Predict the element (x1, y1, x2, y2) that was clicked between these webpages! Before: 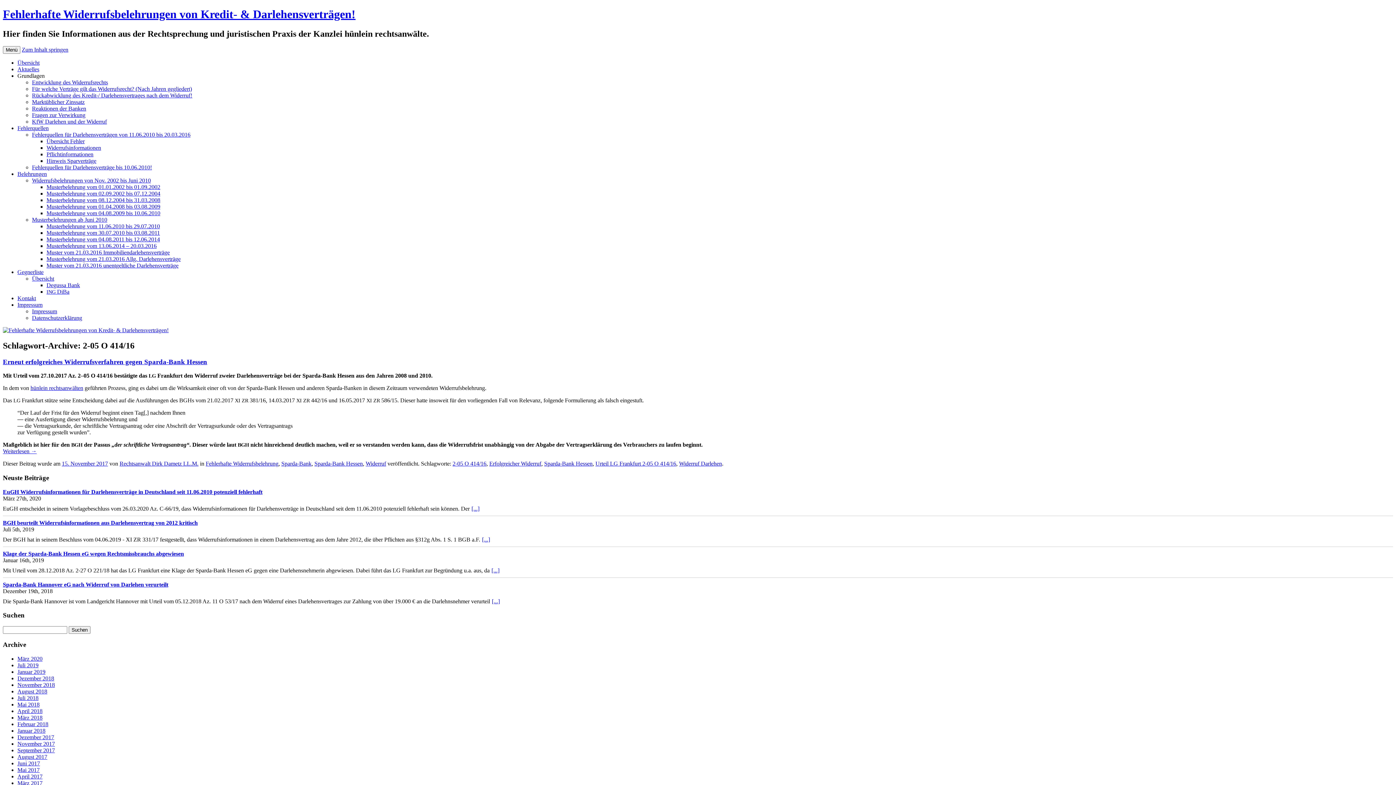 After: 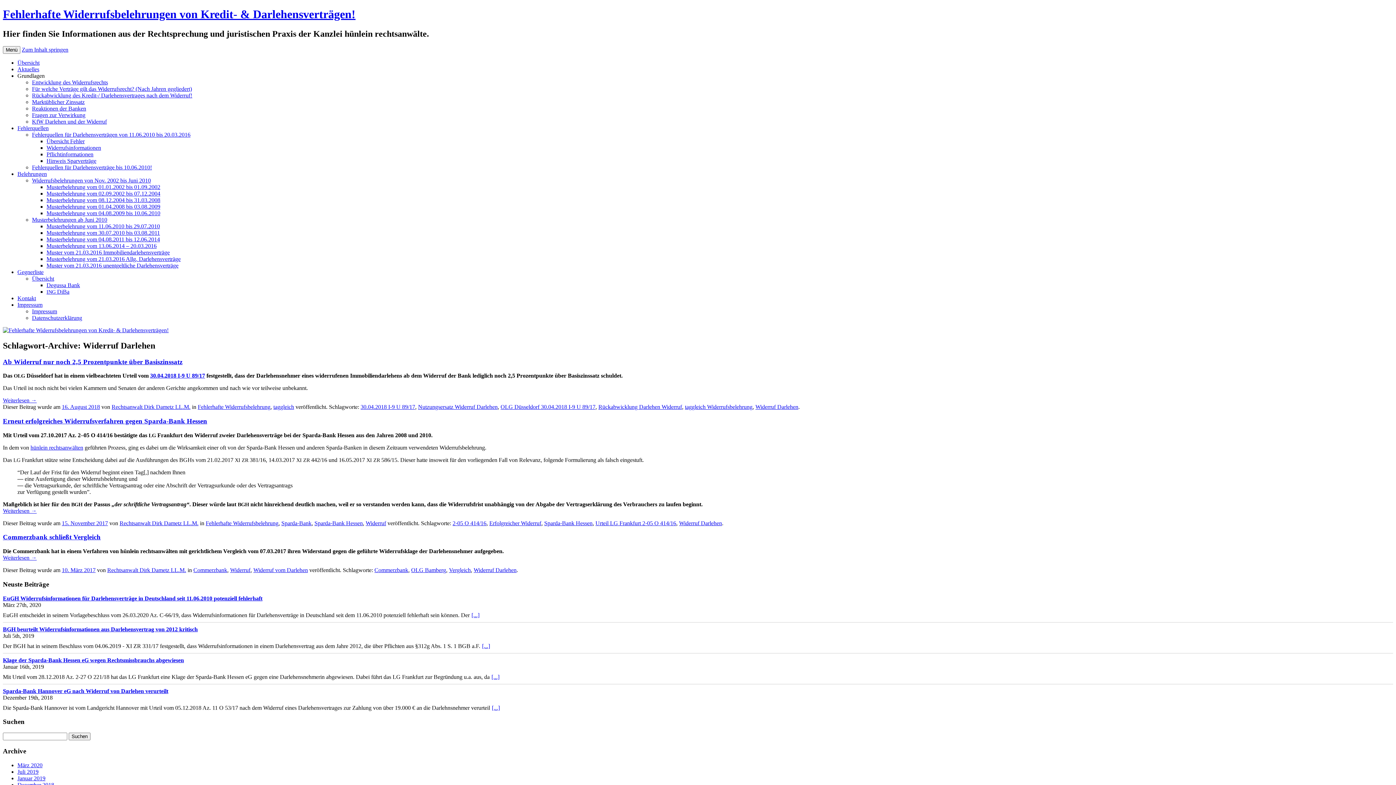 Action: label: Widerruf Darlehen bbox: (679, 460, 722, 467)